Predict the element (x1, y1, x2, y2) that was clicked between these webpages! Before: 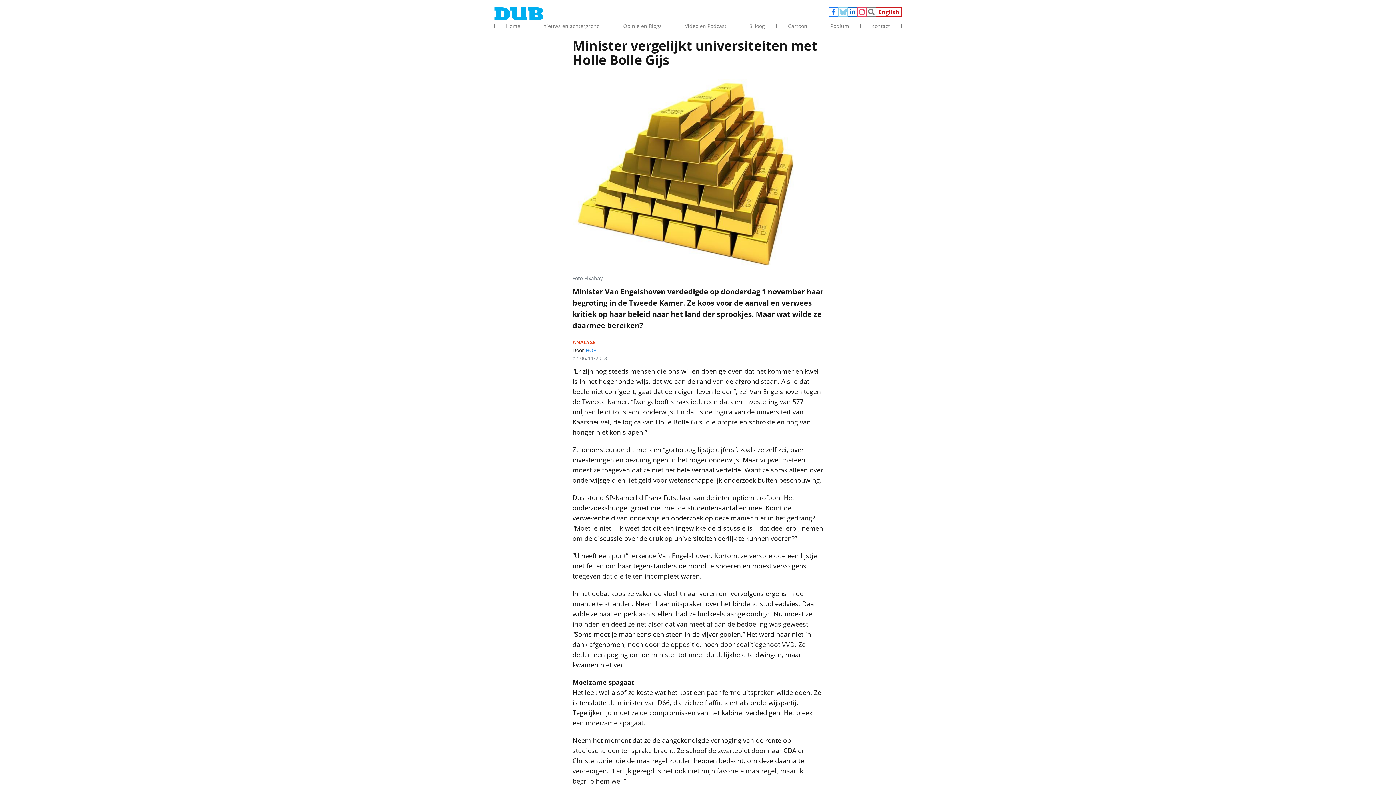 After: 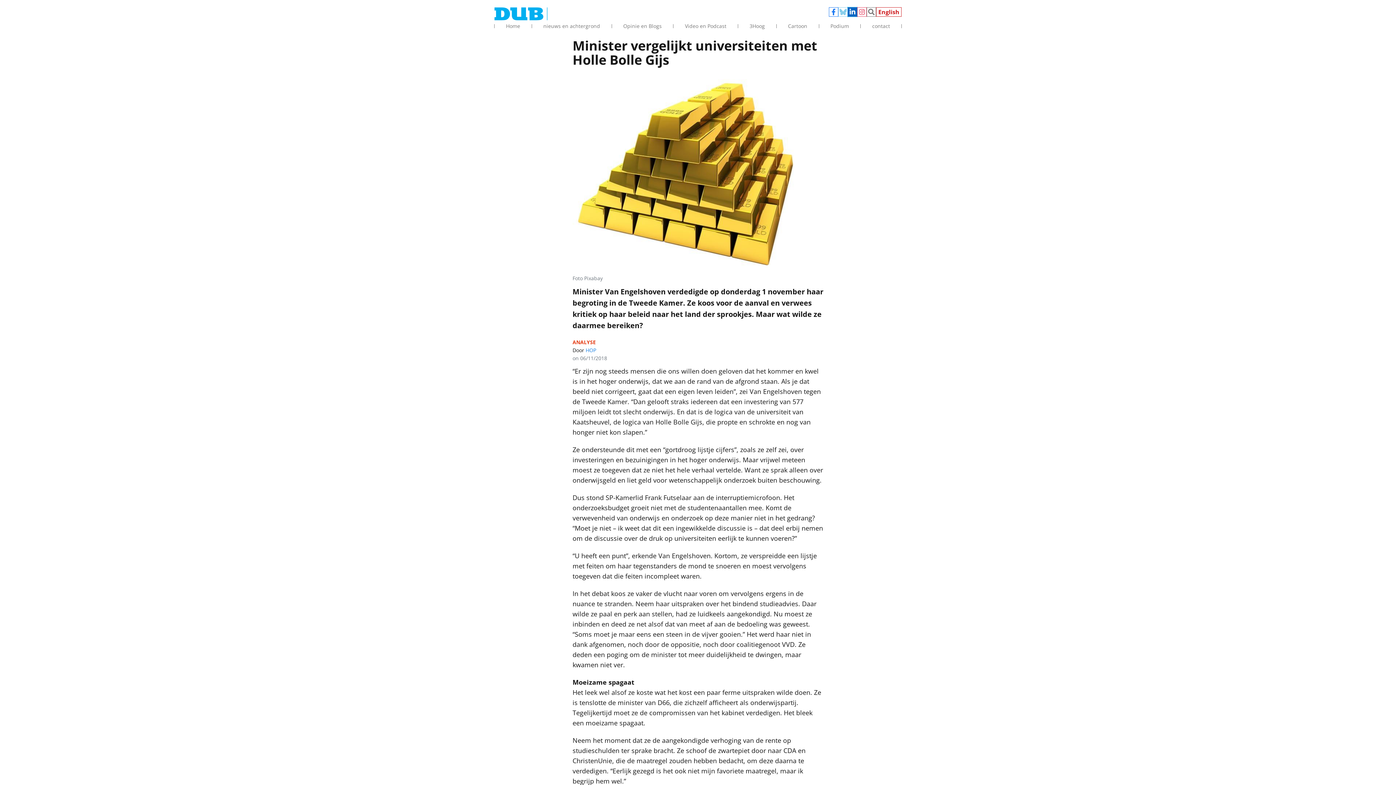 Action: bbox: (848, 7, 857, 16) label: Linkedin